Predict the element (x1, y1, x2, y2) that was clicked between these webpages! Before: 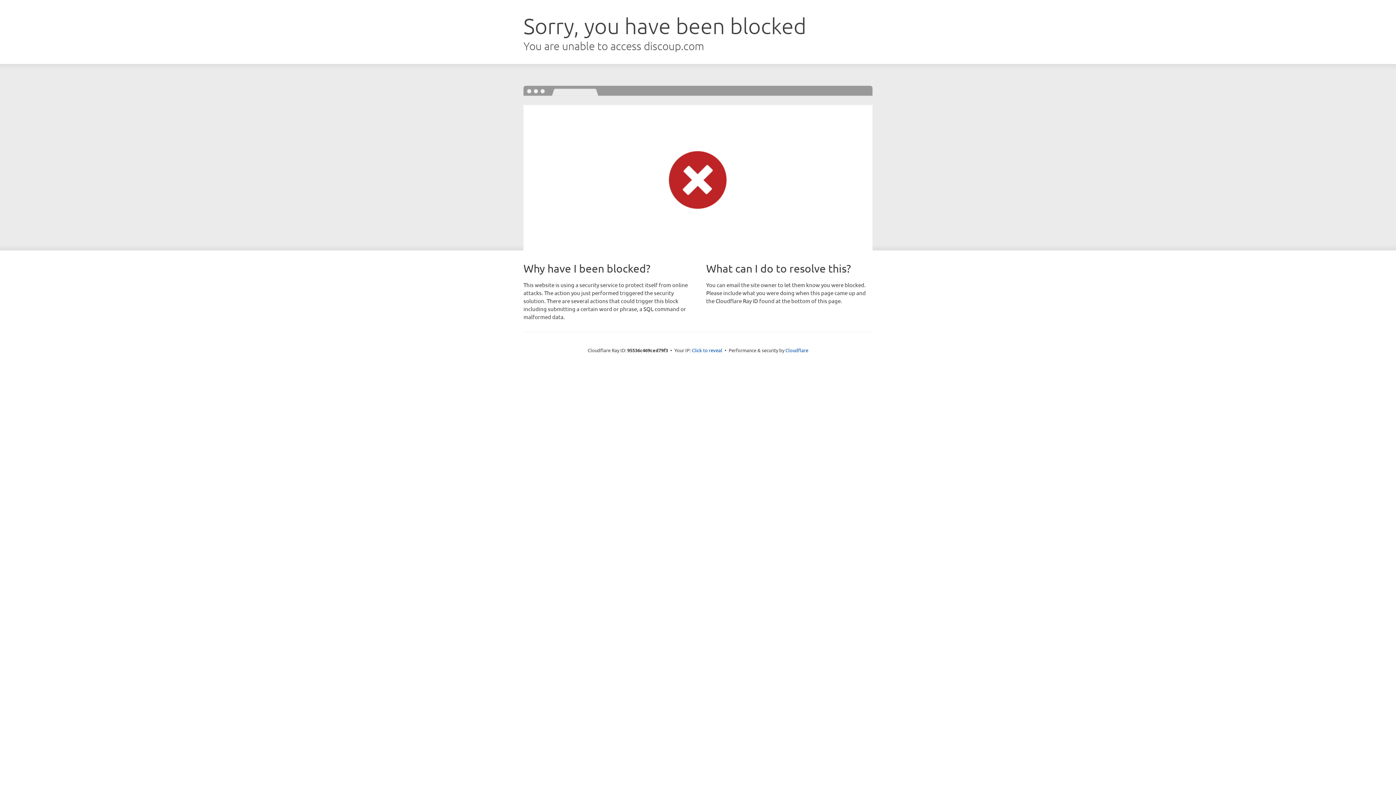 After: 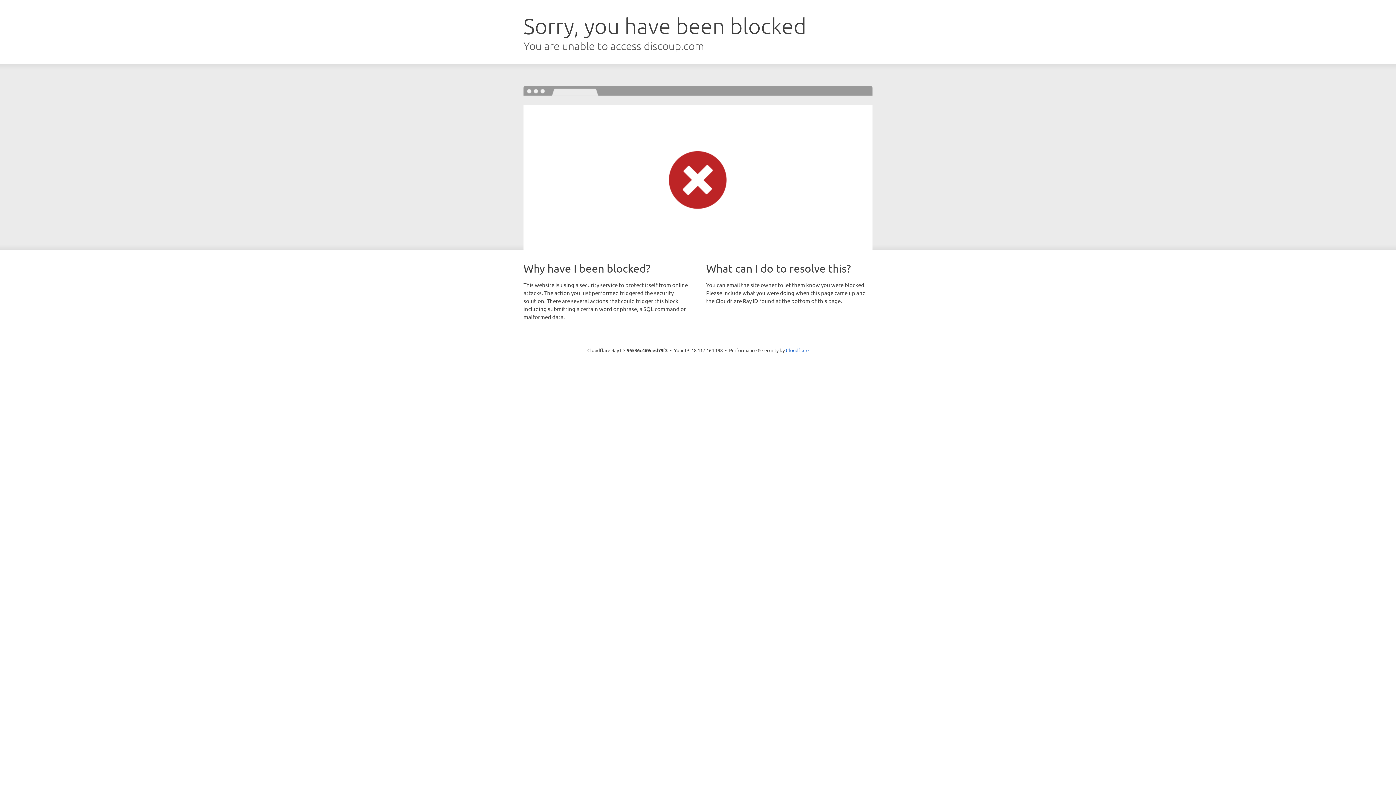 Action: label: Click to reveal bbox: (692, 346, 722, 353)